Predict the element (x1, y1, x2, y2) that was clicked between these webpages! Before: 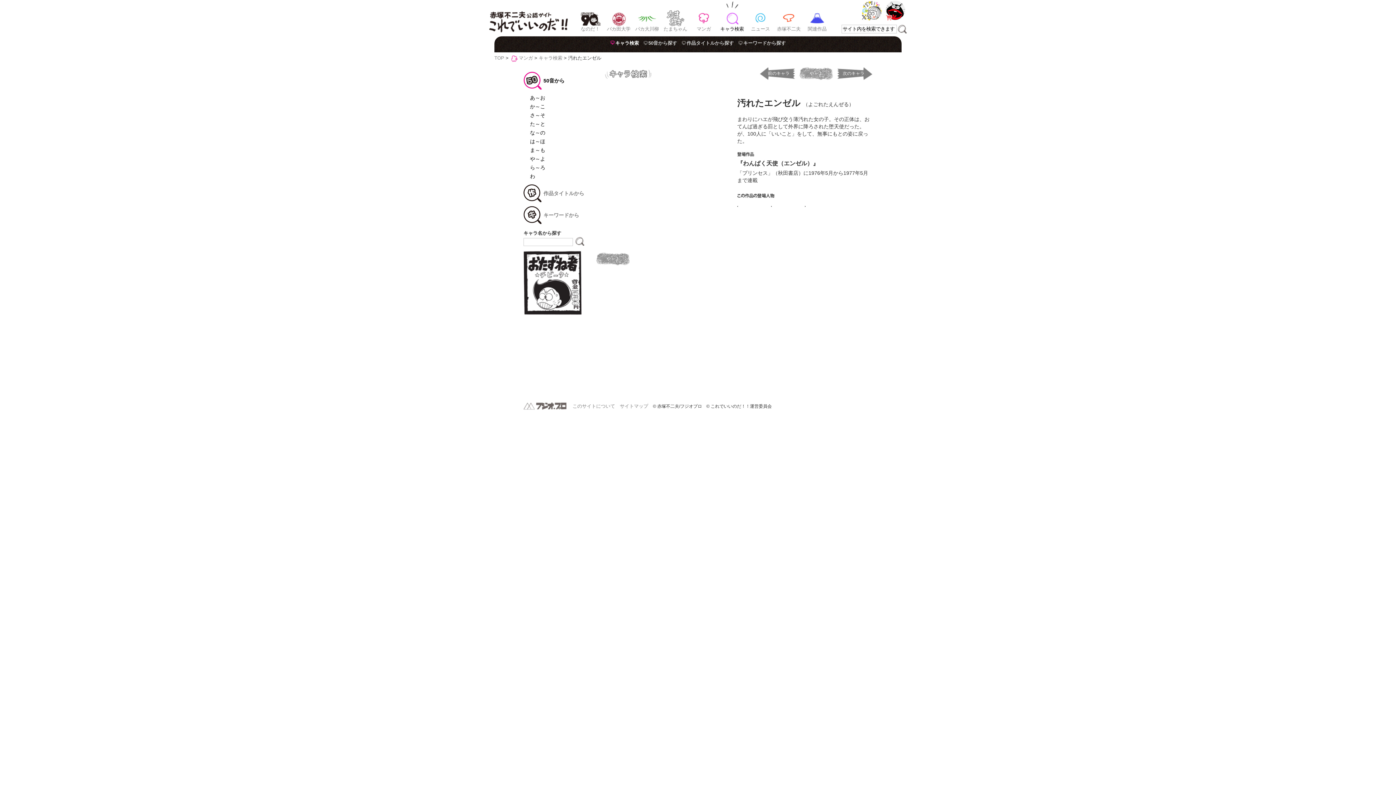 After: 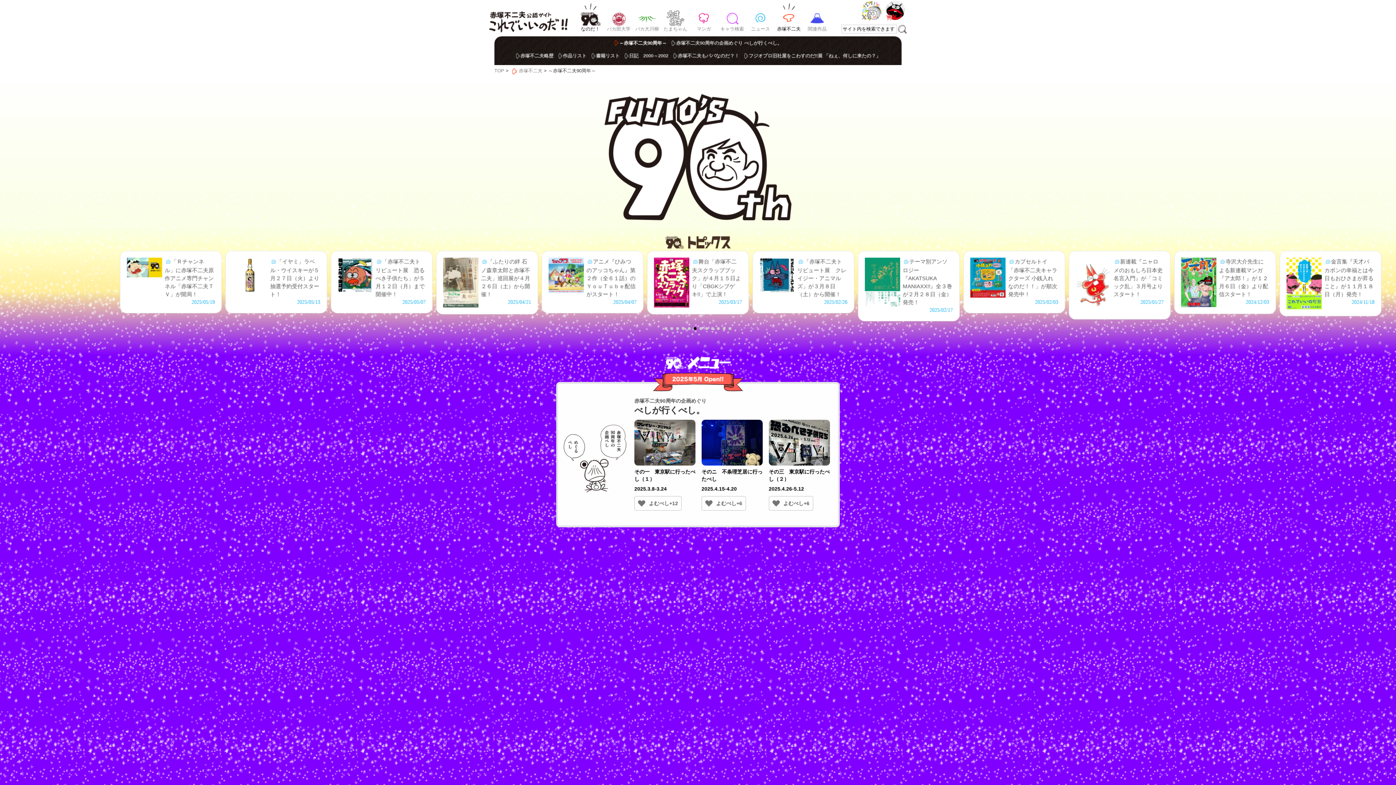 Action: bbox: (577, 0, 603, 36) label: なのだ！